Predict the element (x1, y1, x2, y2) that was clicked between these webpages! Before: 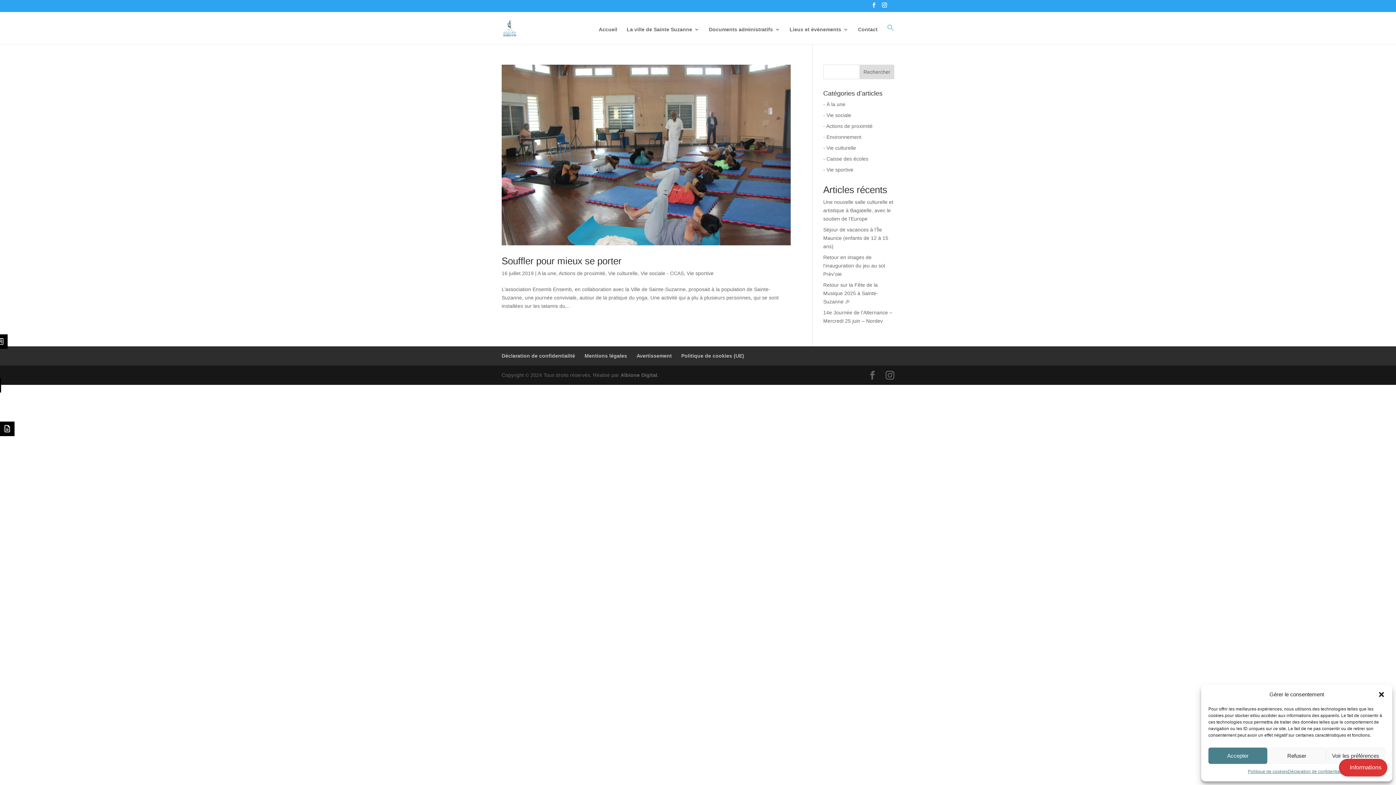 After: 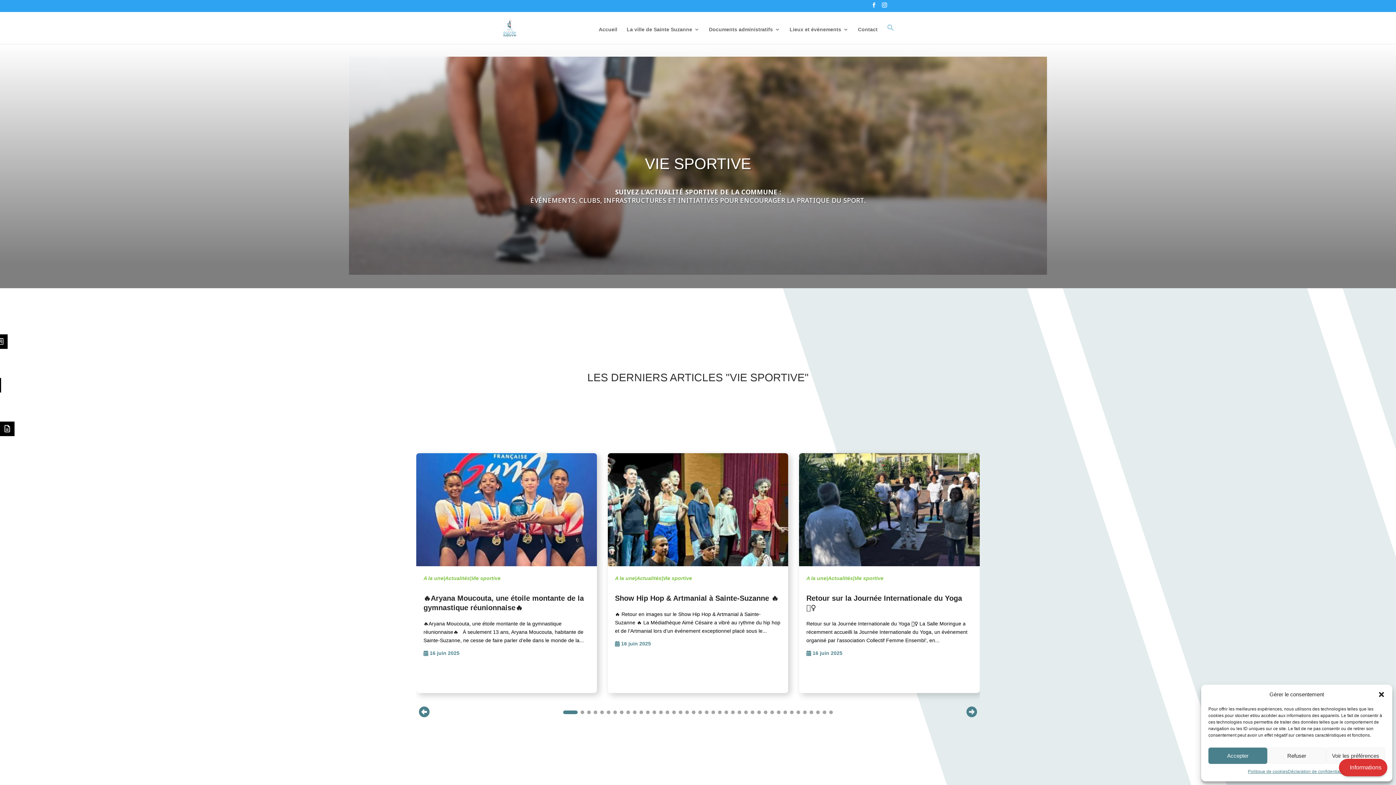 Action: bbox: (823, 166, 853, 172) label: - Vie sportive